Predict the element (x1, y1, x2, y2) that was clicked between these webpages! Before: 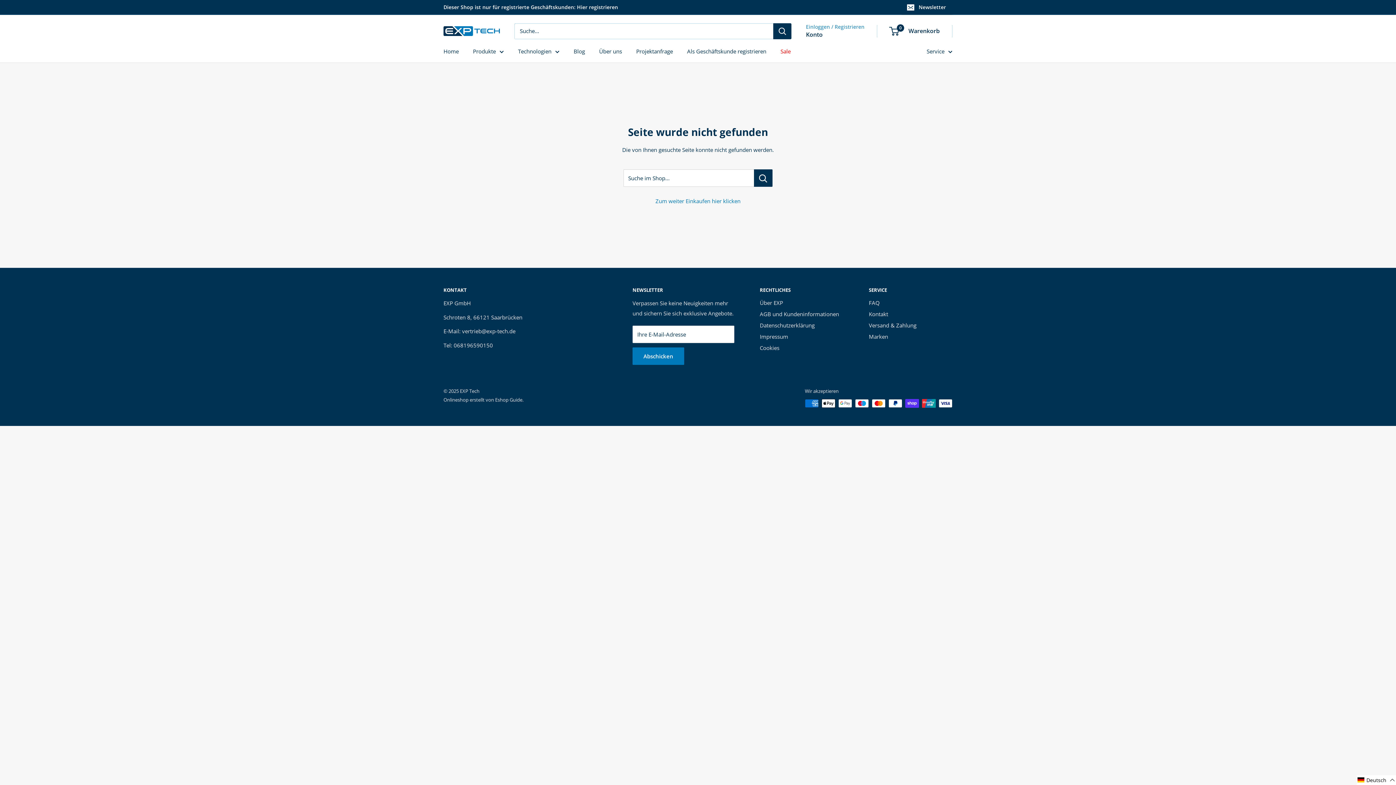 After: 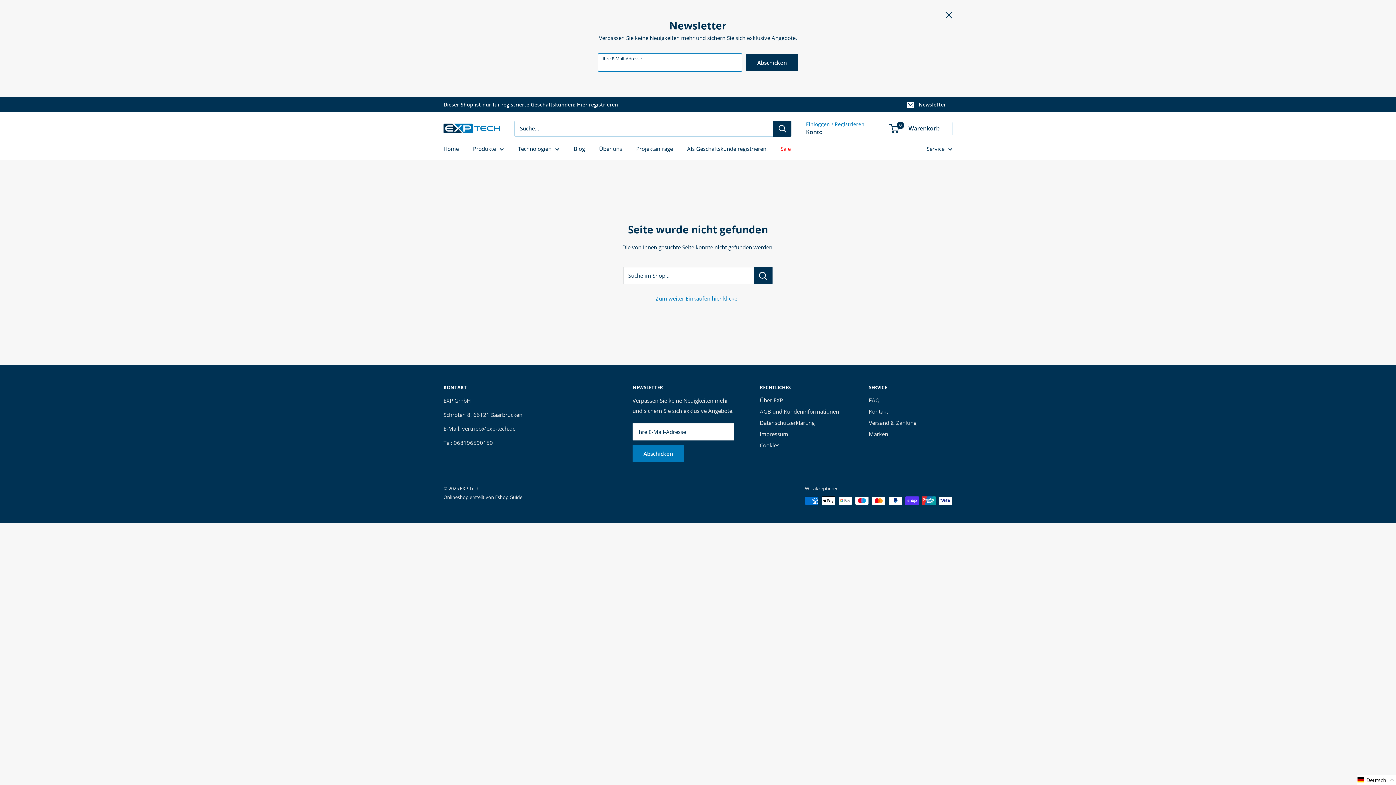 Action: bbox: (901, 0, 952, 14) label: Newsletter